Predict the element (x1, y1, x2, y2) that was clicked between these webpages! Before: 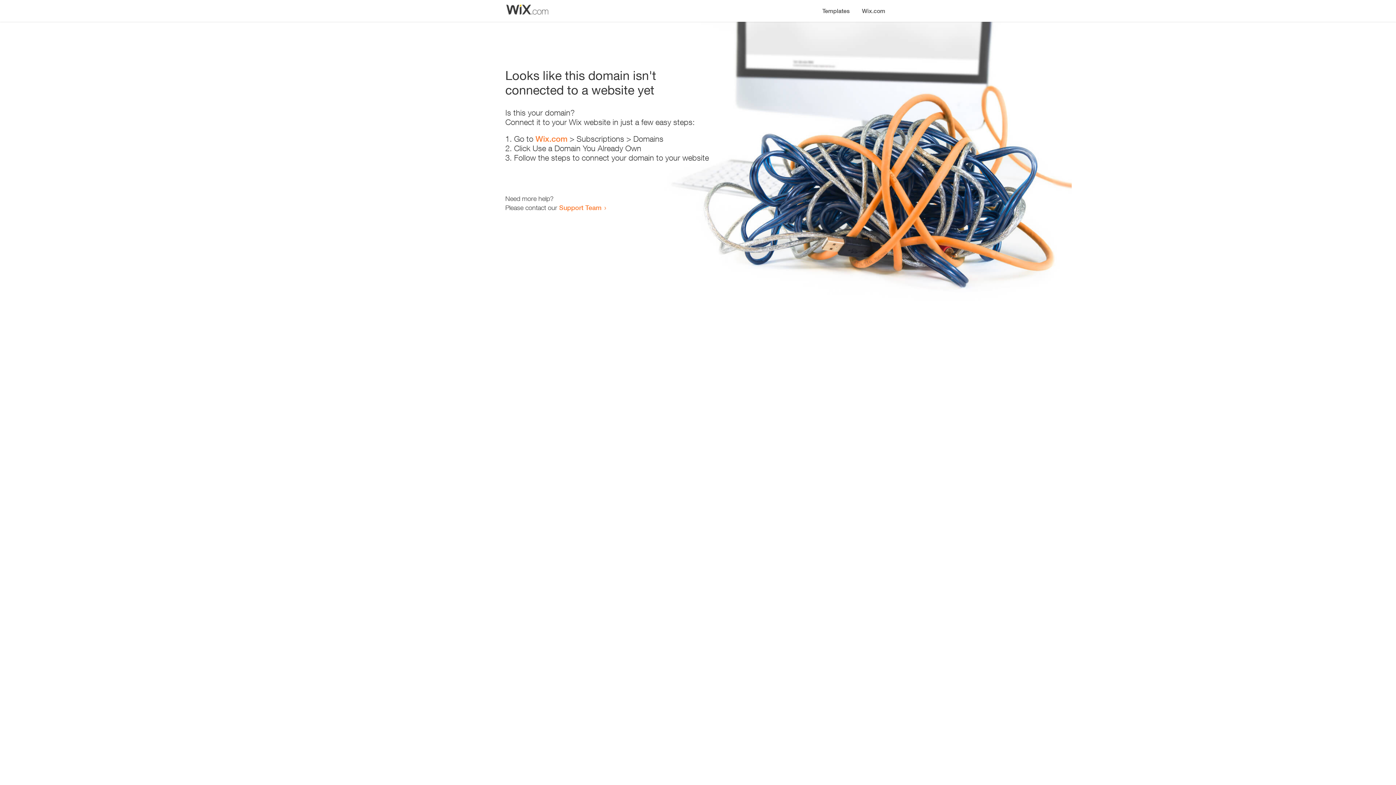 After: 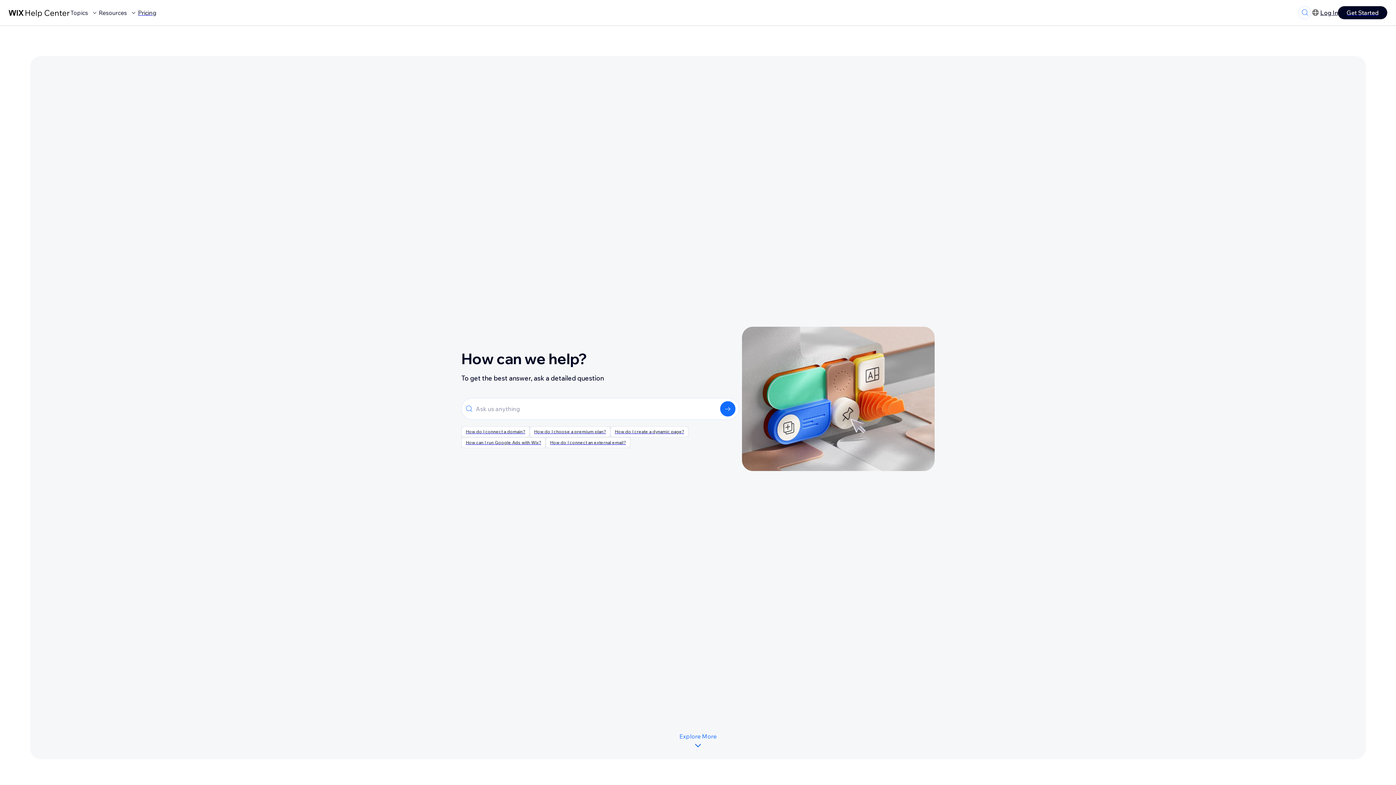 Action: label: Support Team bbox: (559, 203, 601, 211)